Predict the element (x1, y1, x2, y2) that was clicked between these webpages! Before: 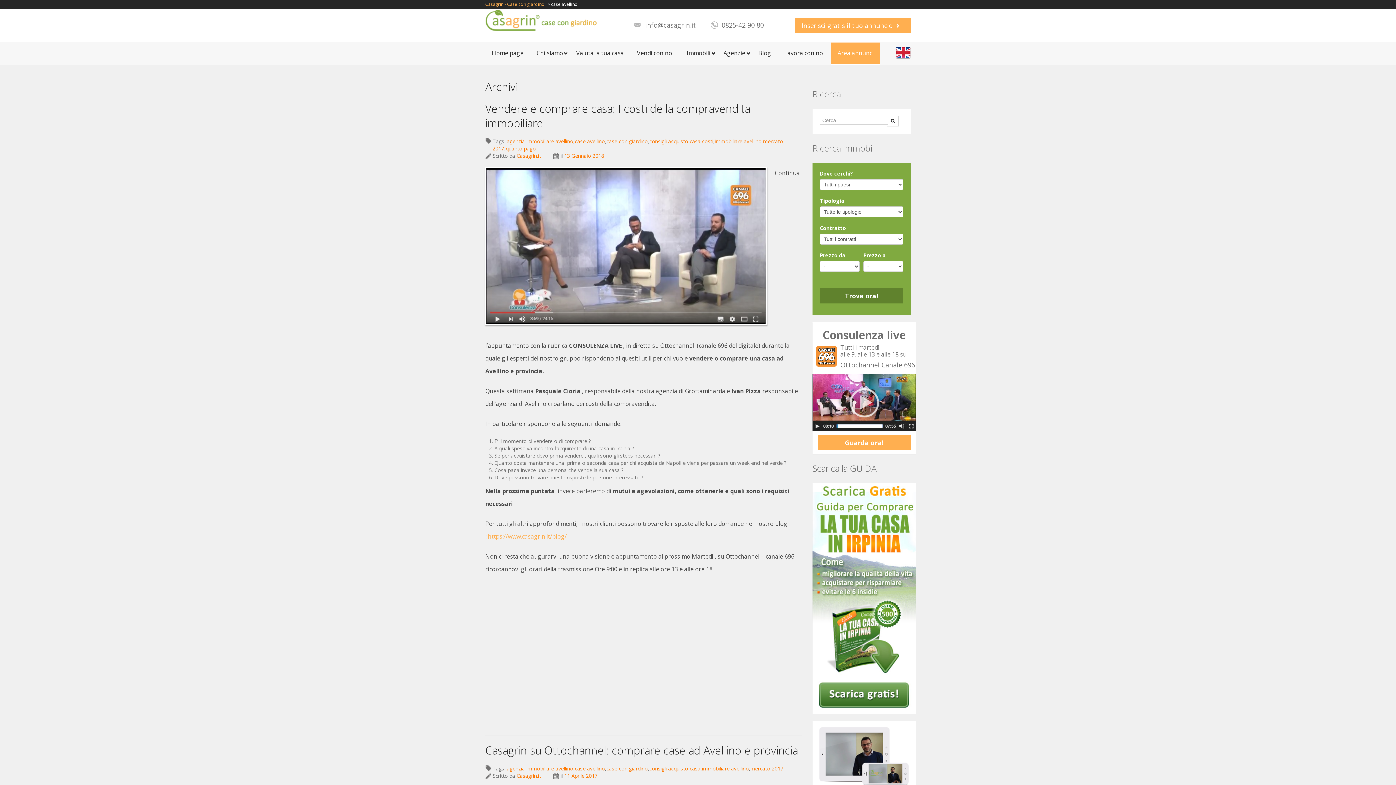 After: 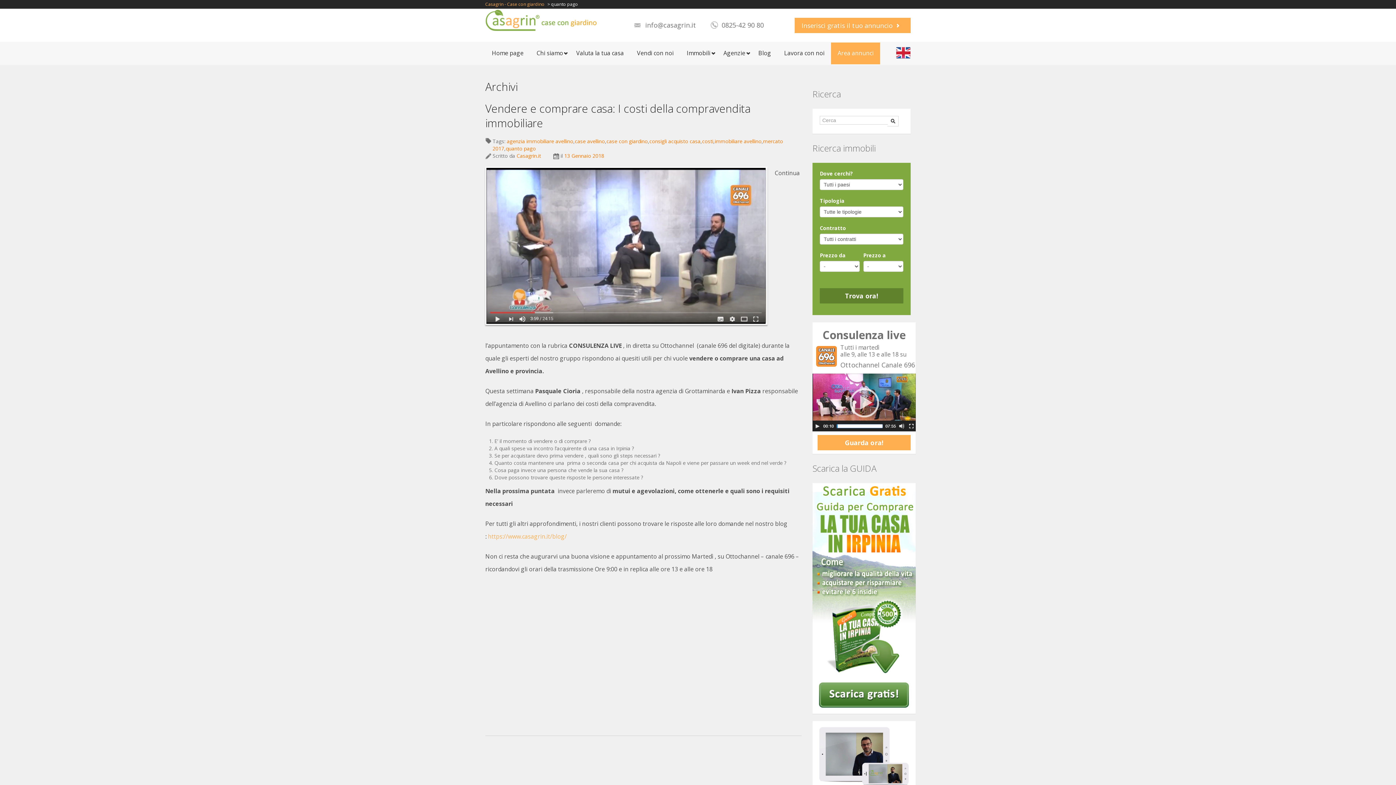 Action: bbox: (505, 145, 536, 152) label: quanto pago